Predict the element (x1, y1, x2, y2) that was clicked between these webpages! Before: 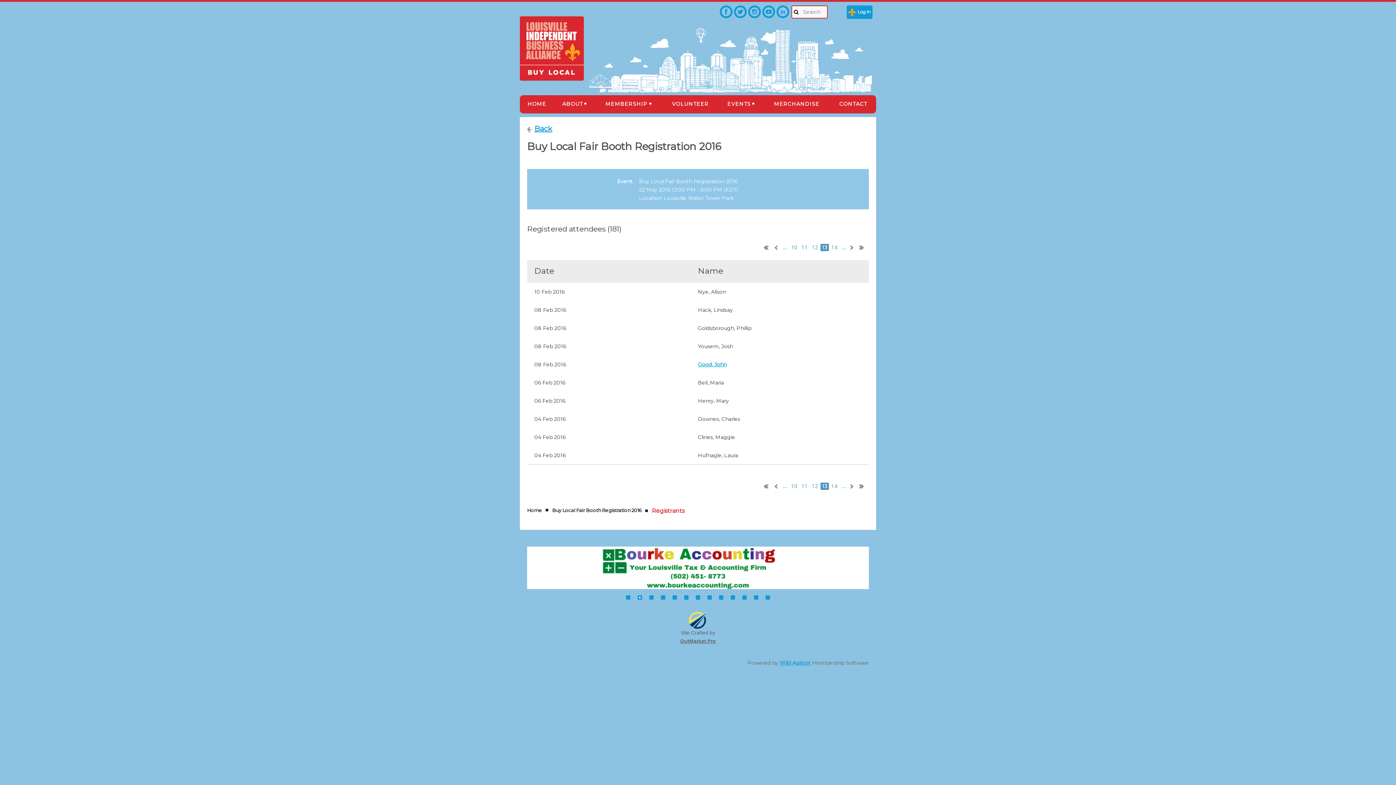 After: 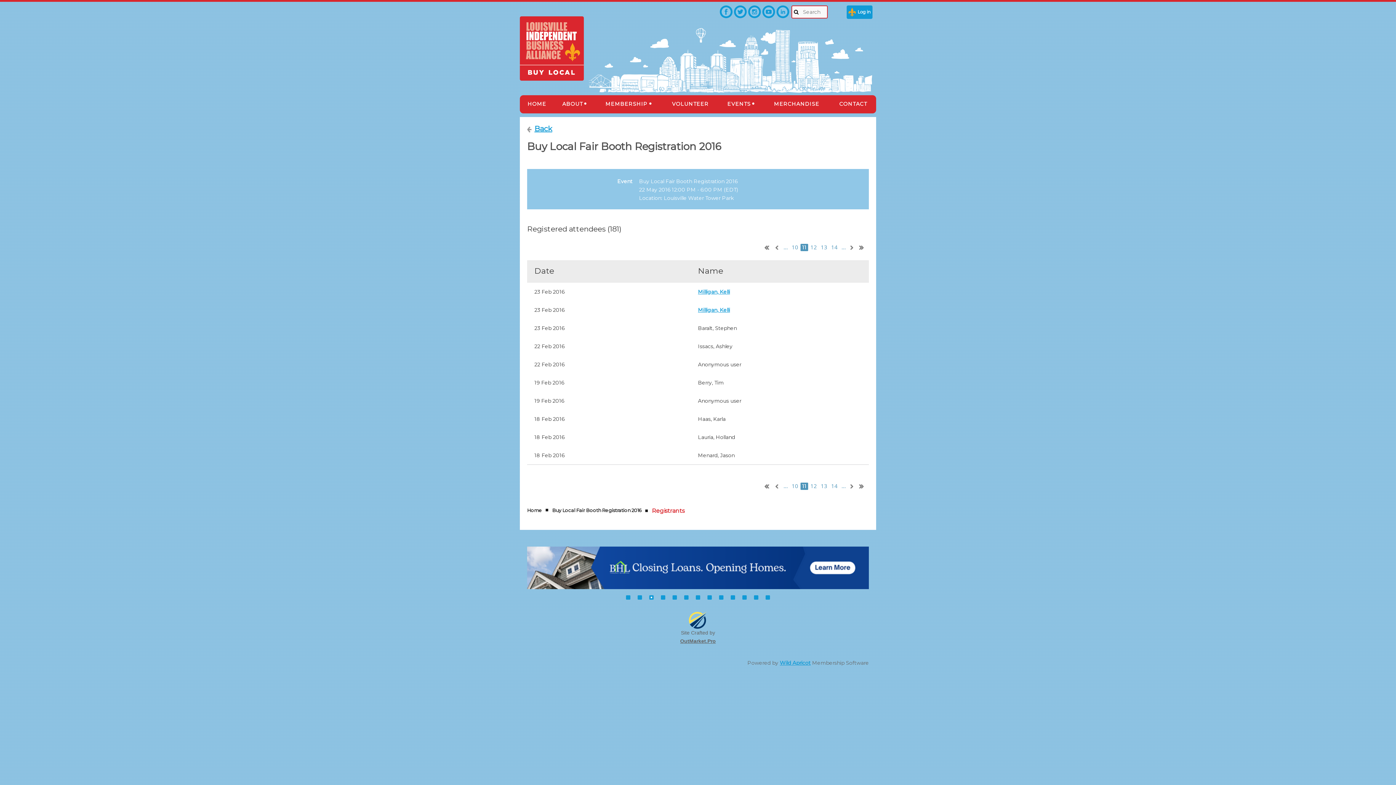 Action: bbox: (800, 483, 809, 489) label:  11 